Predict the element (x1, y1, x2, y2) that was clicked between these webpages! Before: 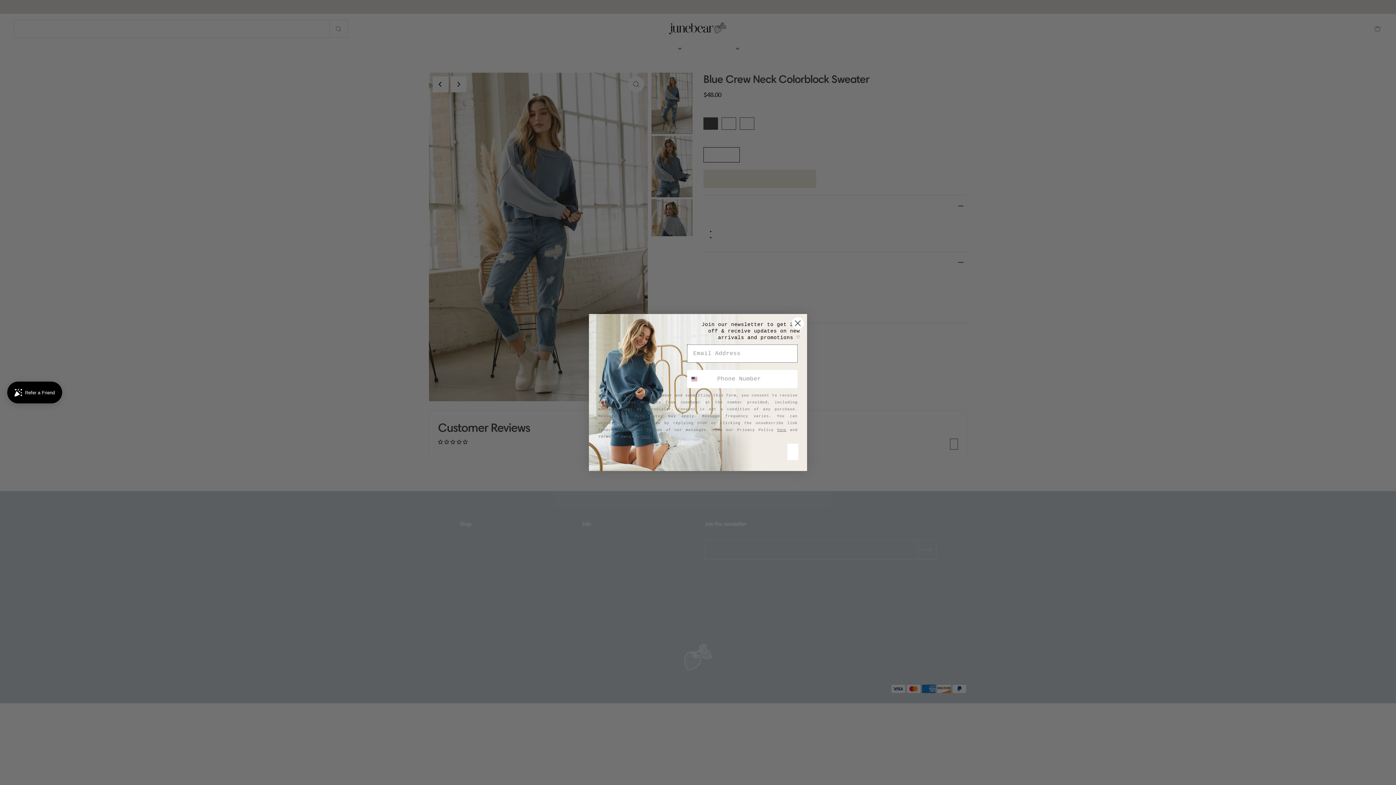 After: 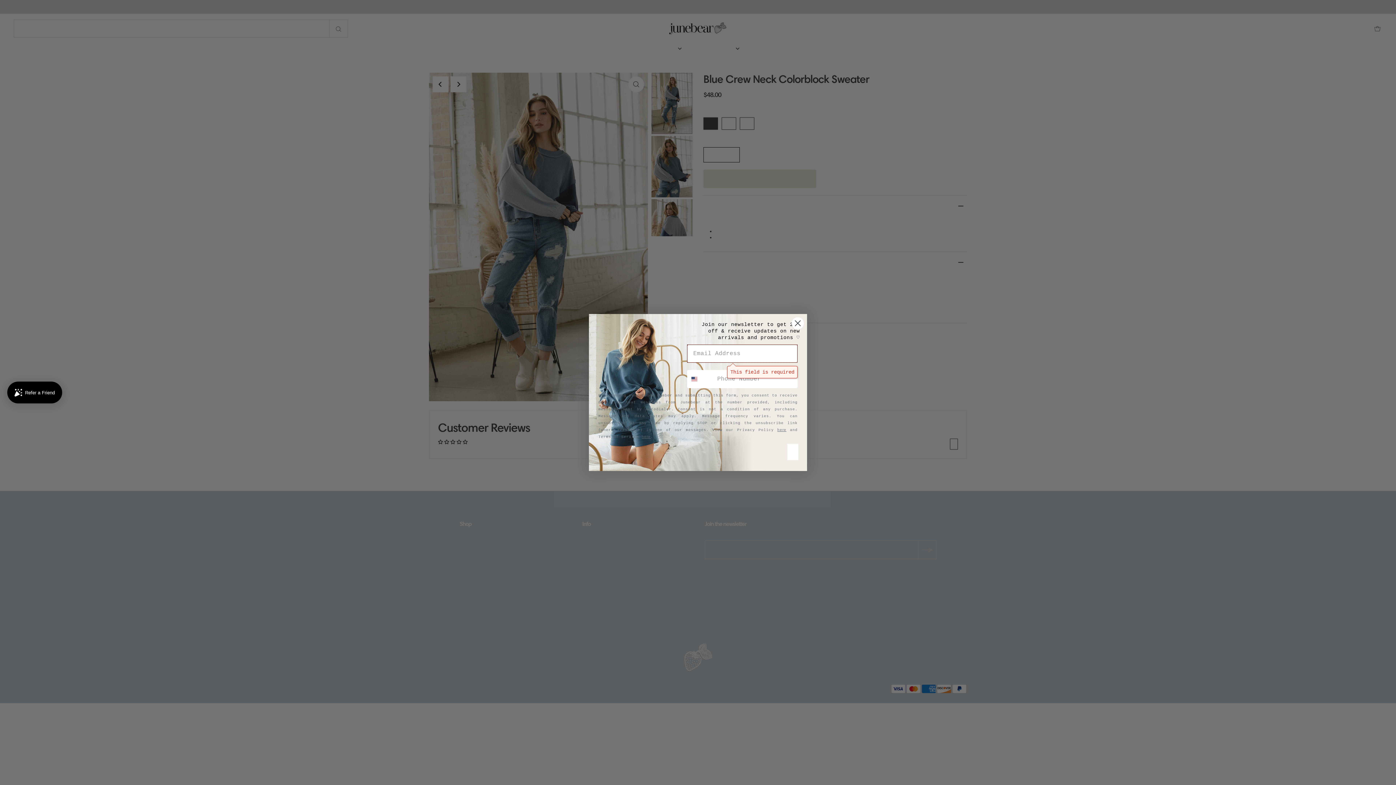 Action: bbox: (787, 450, 798, 466) label: SIGN ME UP